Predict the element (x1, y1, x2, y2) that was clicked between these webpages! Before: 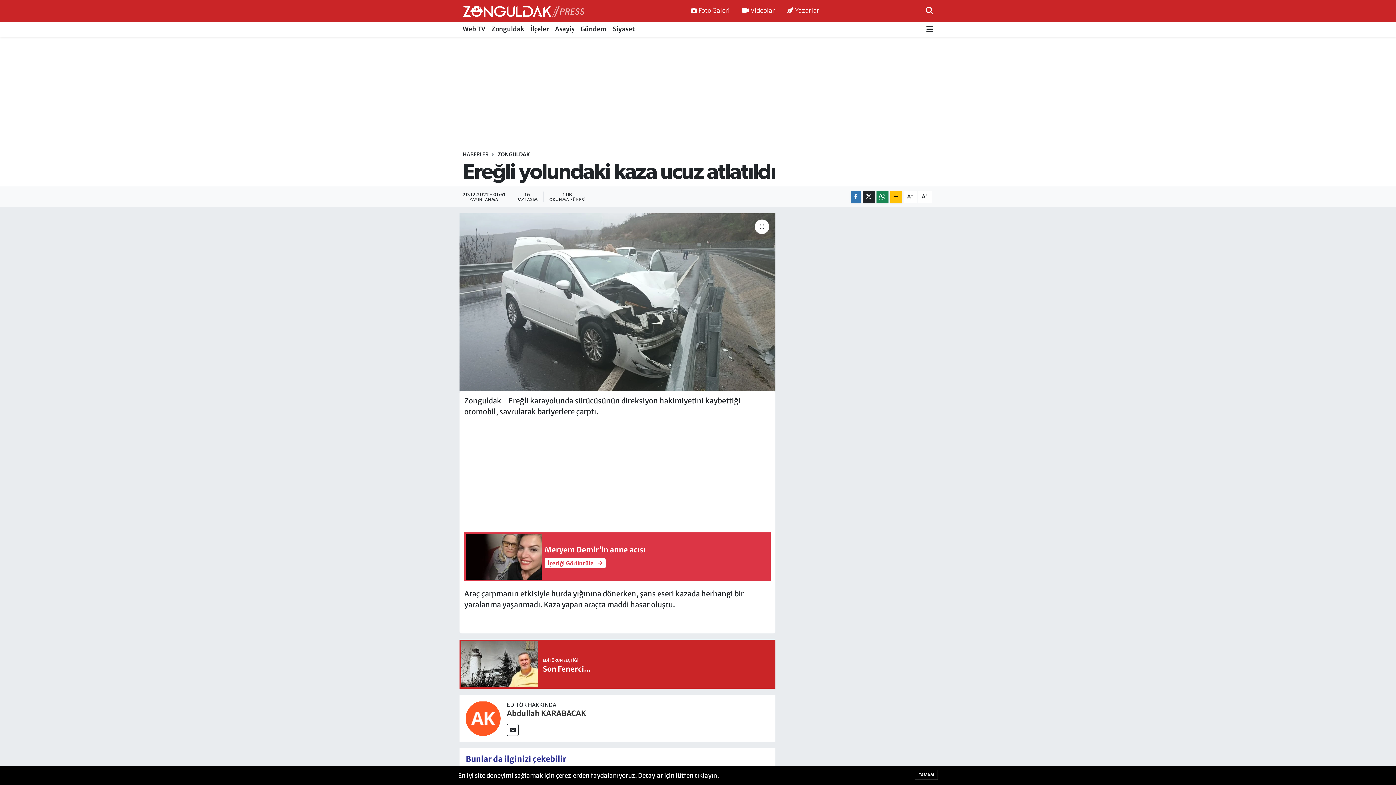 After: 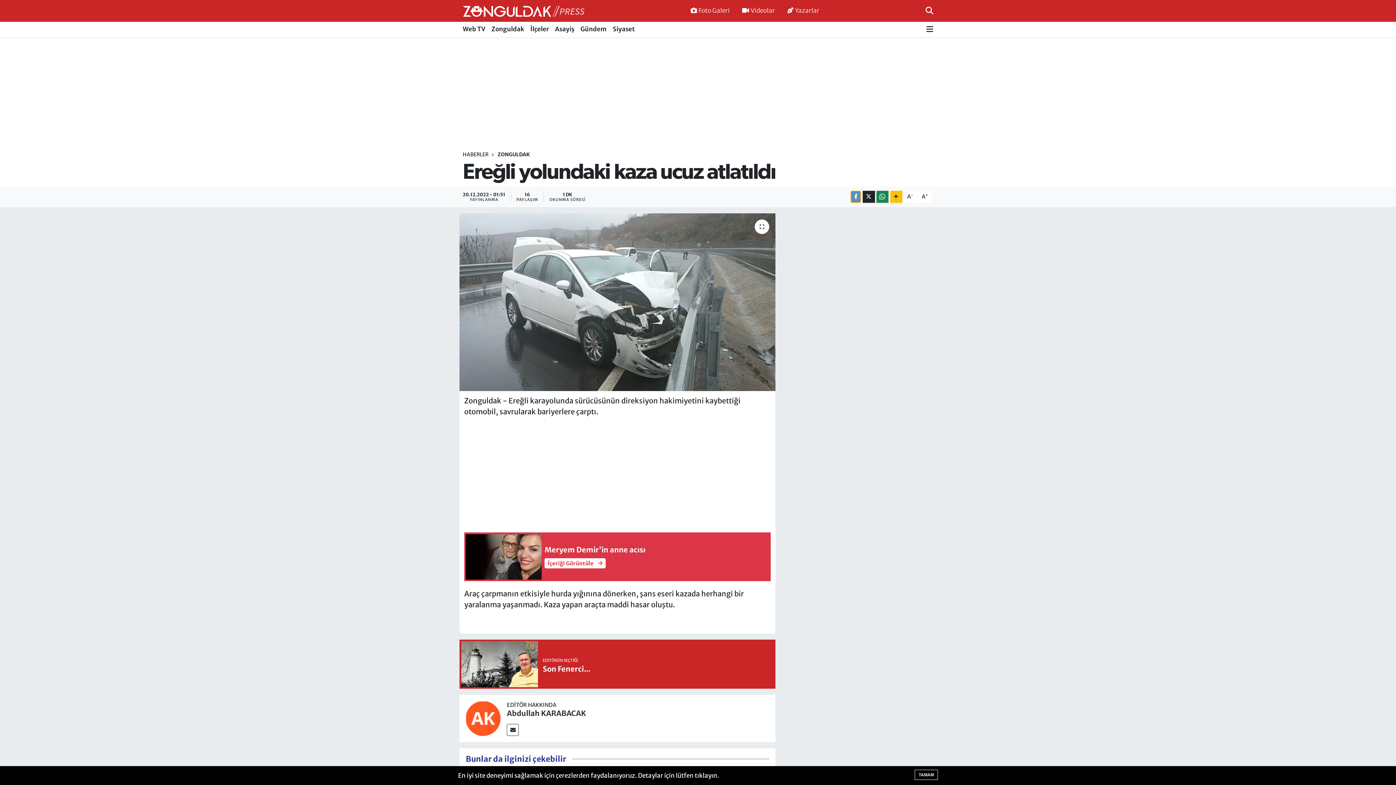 Action: bbox: (851, 88, 861, 101)